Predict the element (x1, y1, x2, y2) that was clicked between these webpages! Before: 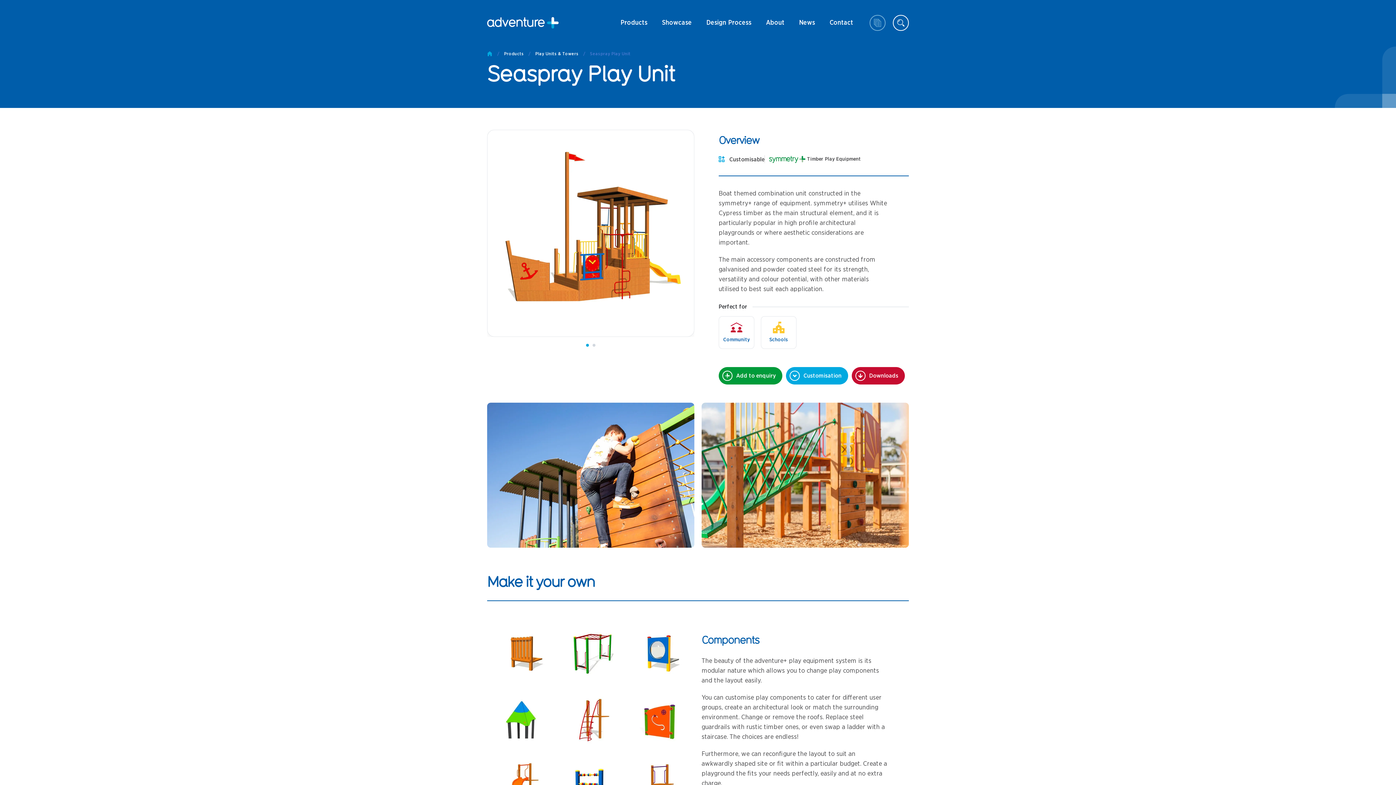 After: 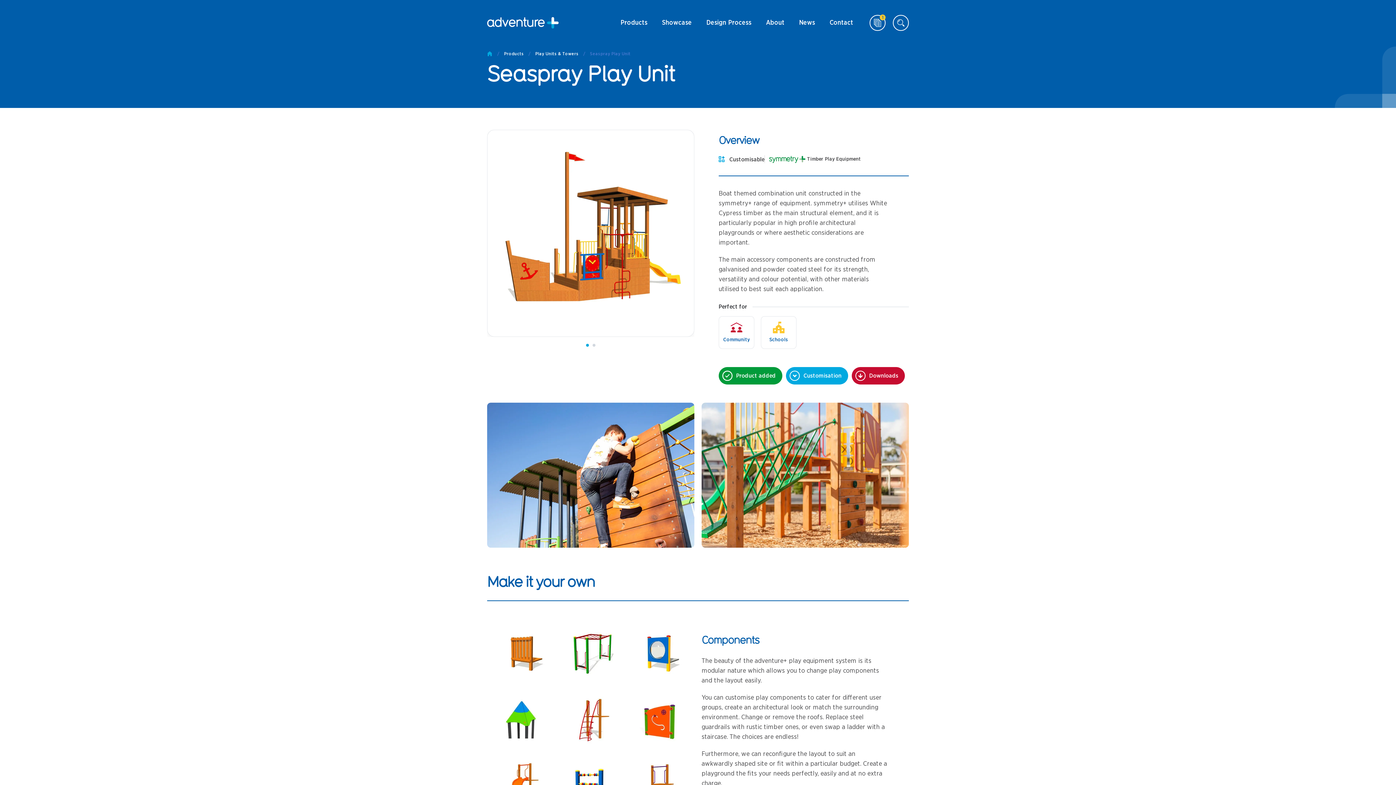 Action: label: Add to enquiry bbox: (718, 367, 782, 384)